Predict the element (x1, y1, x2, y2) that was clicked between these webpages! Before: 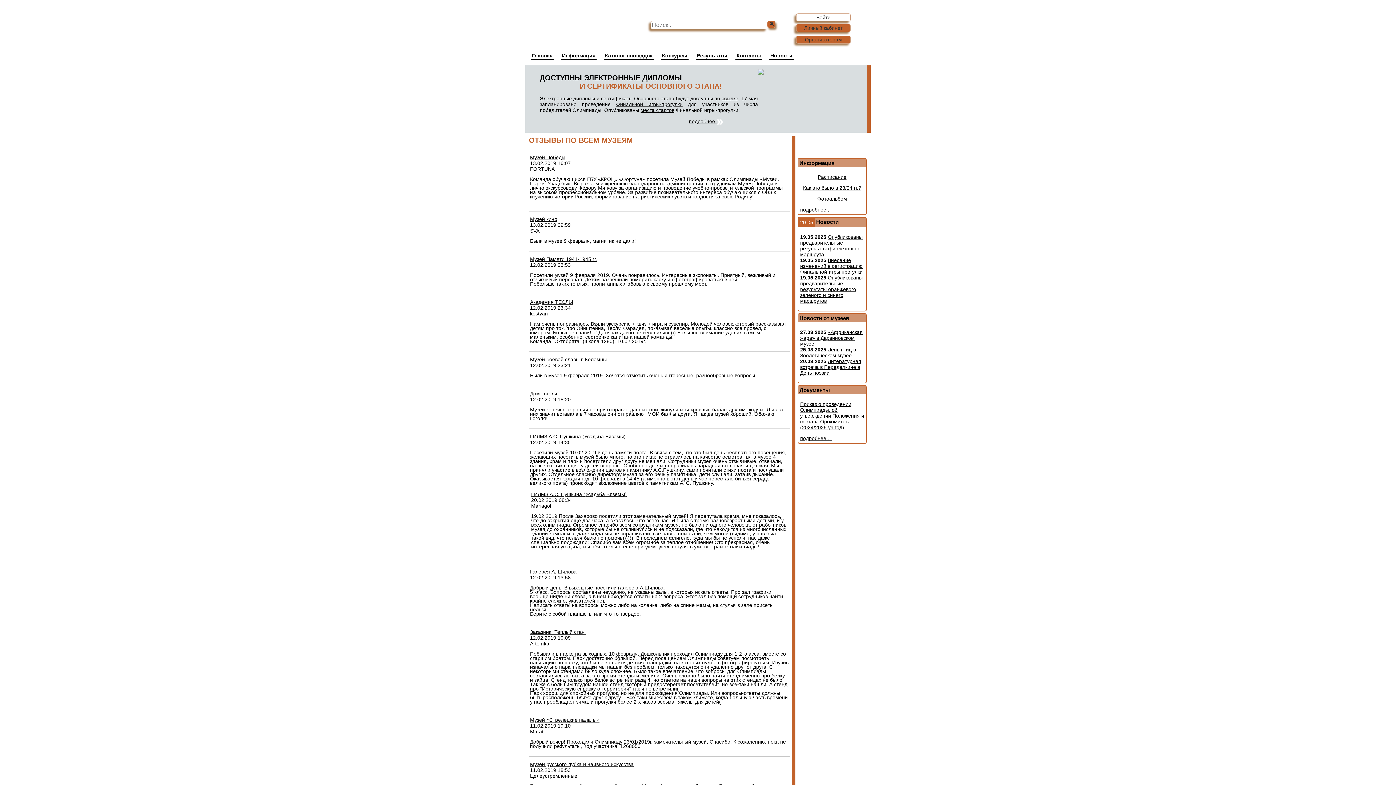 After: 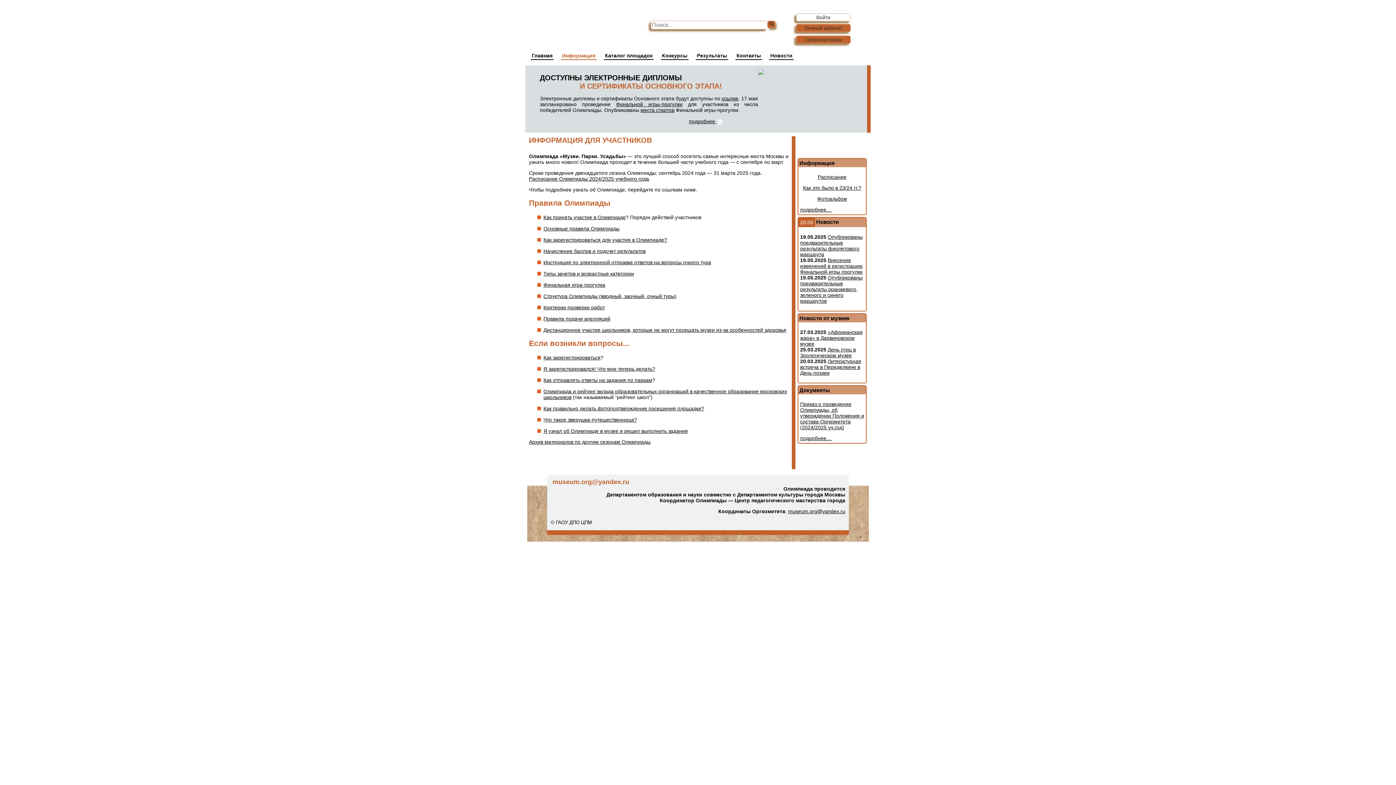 Action: bbox: (561, 52, 596, 60) label: Информация